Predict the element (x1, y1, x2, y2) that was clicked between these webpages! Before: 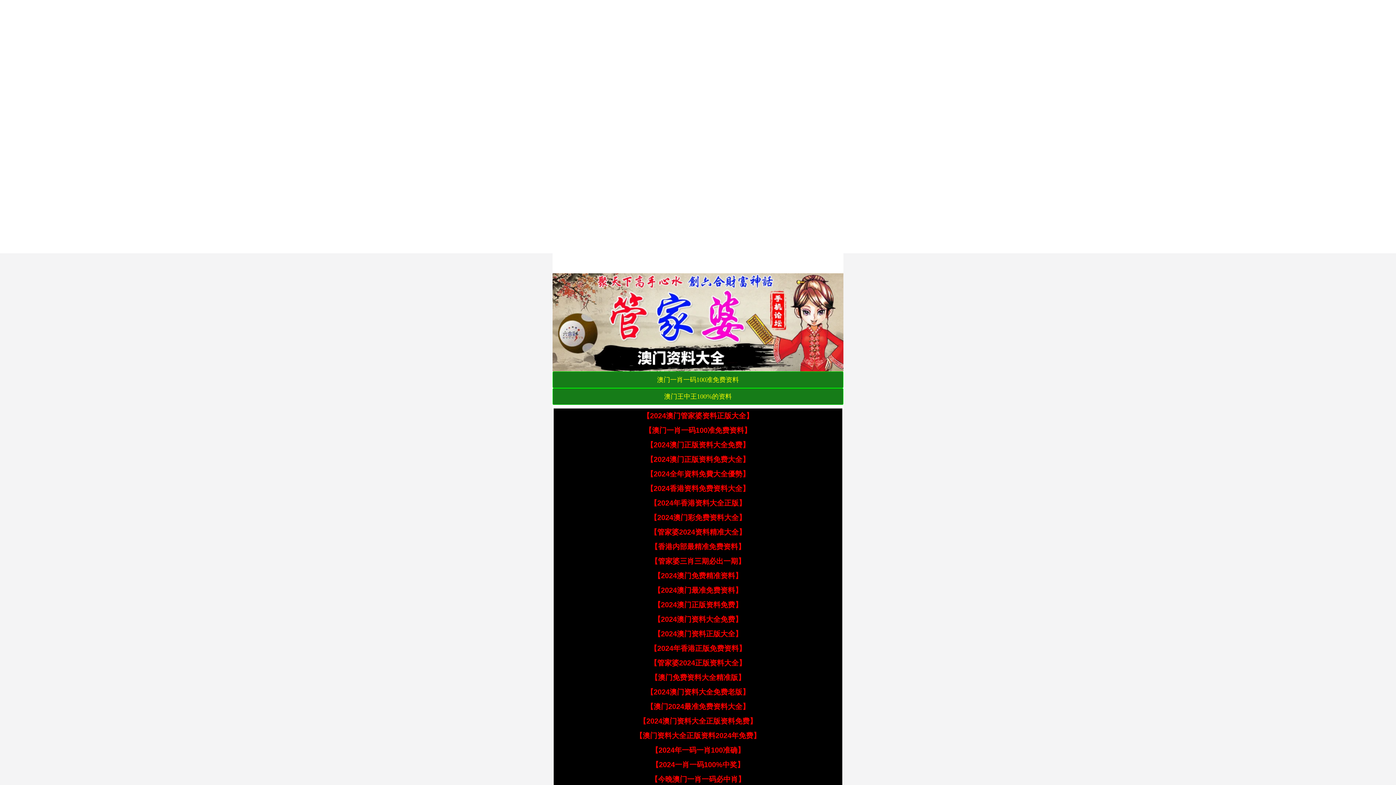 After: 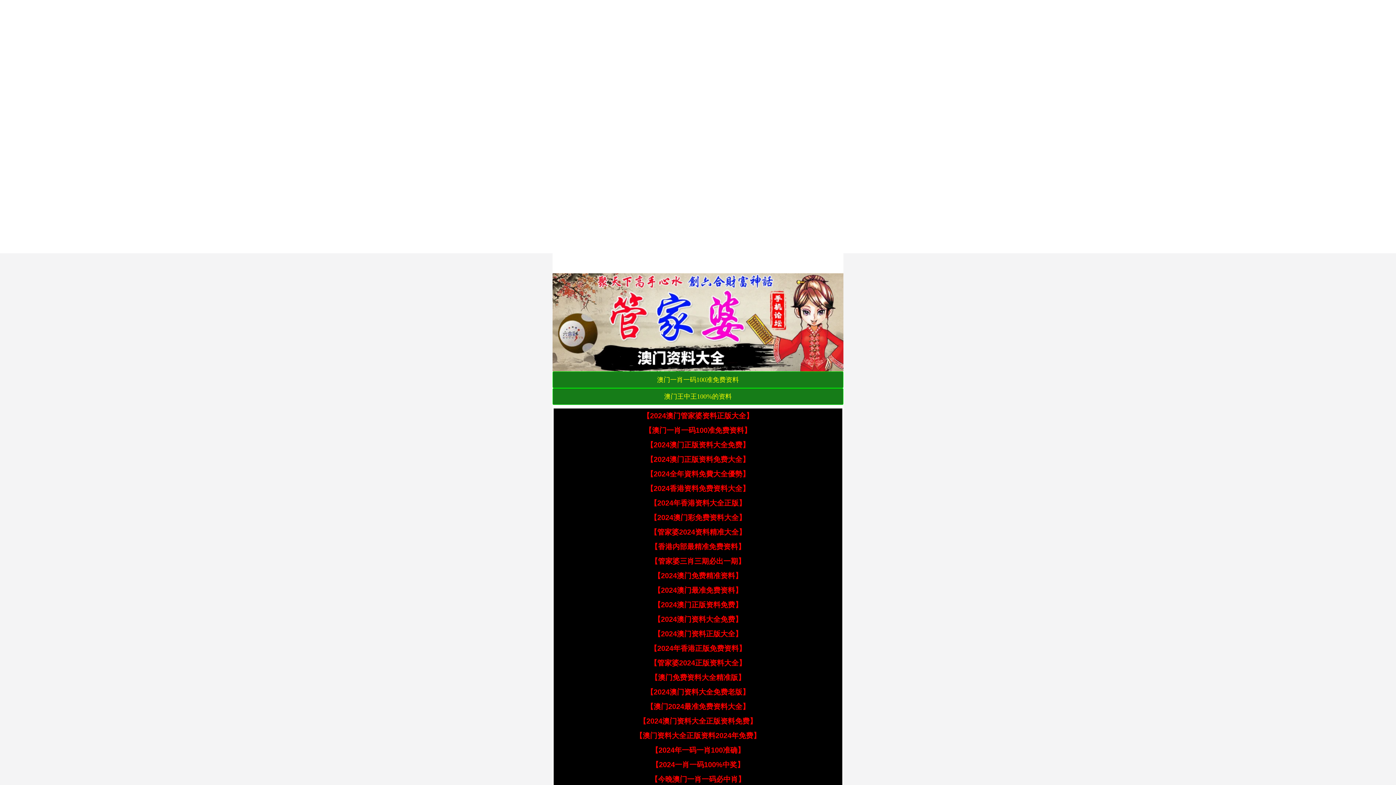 Action: label: 【2024澳门资料大全免费老版】 bbox: (646, 688, 749, 696)